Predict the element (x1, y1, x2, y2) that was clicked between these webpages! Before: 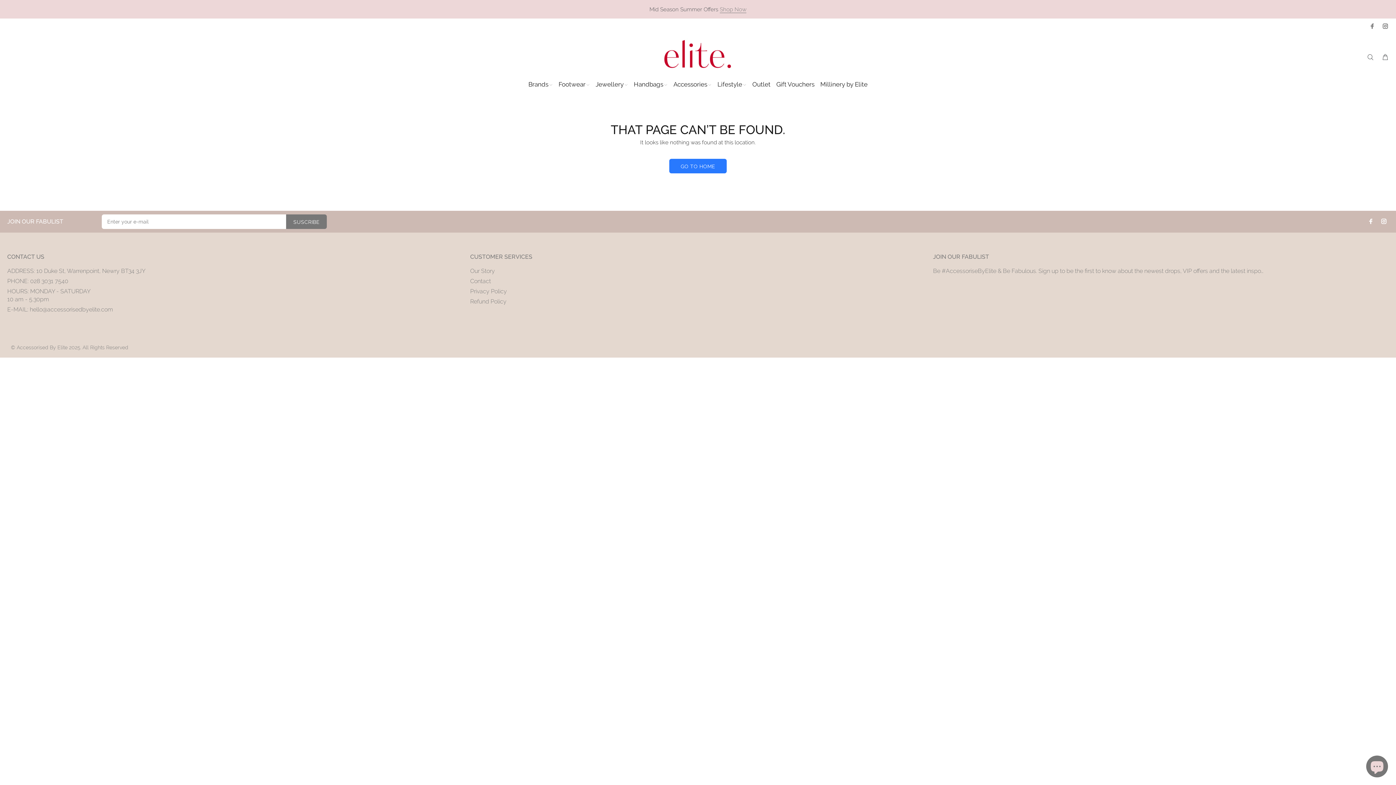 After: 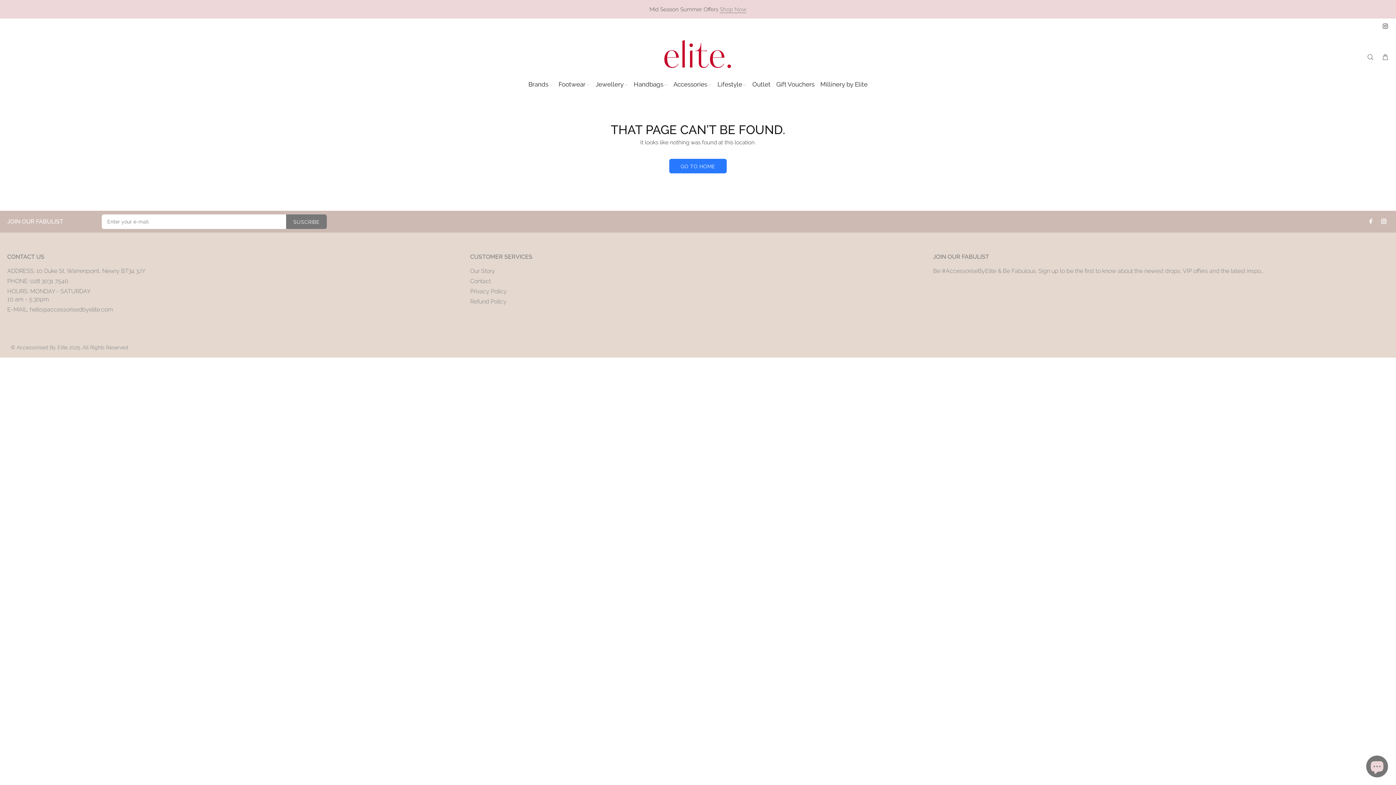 Action: bbox: (1369, 21, 1377, 30)